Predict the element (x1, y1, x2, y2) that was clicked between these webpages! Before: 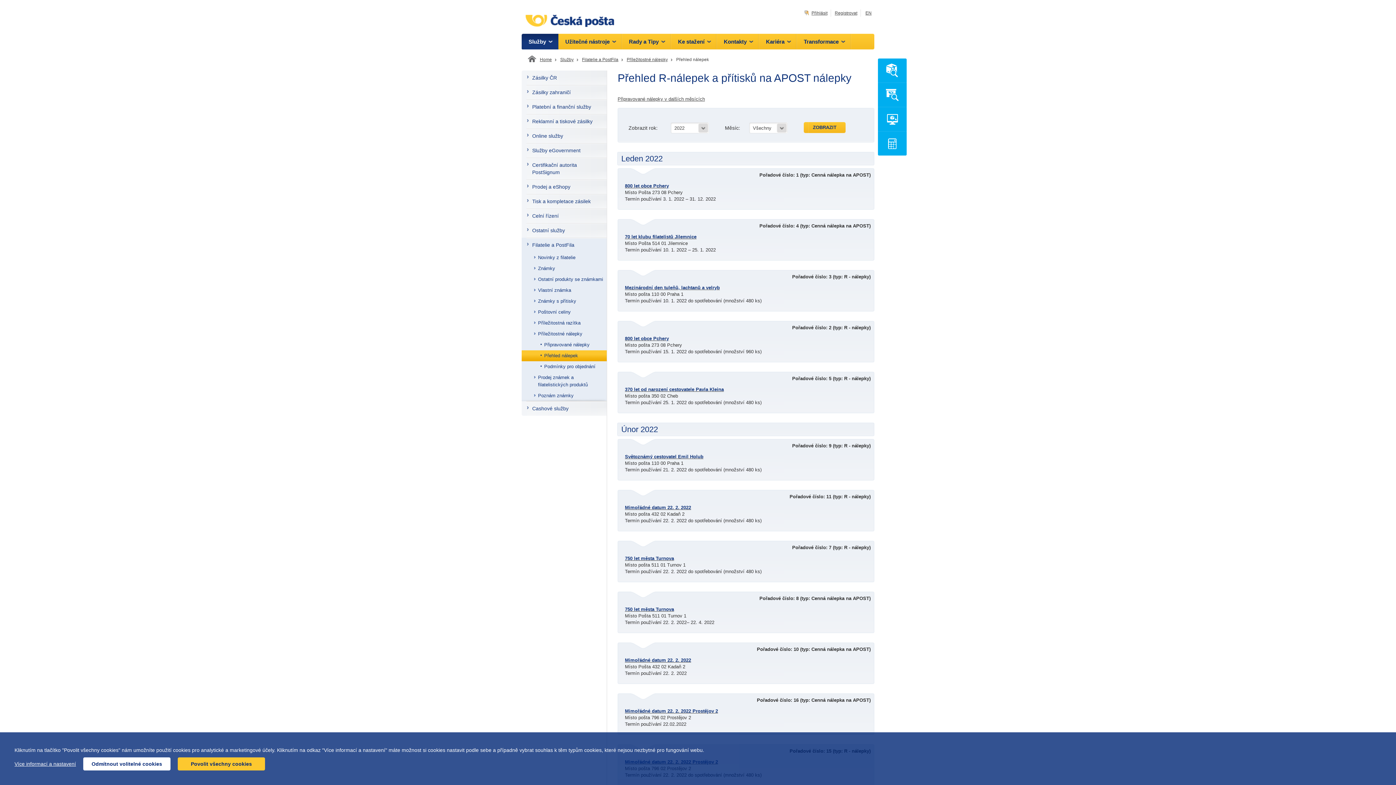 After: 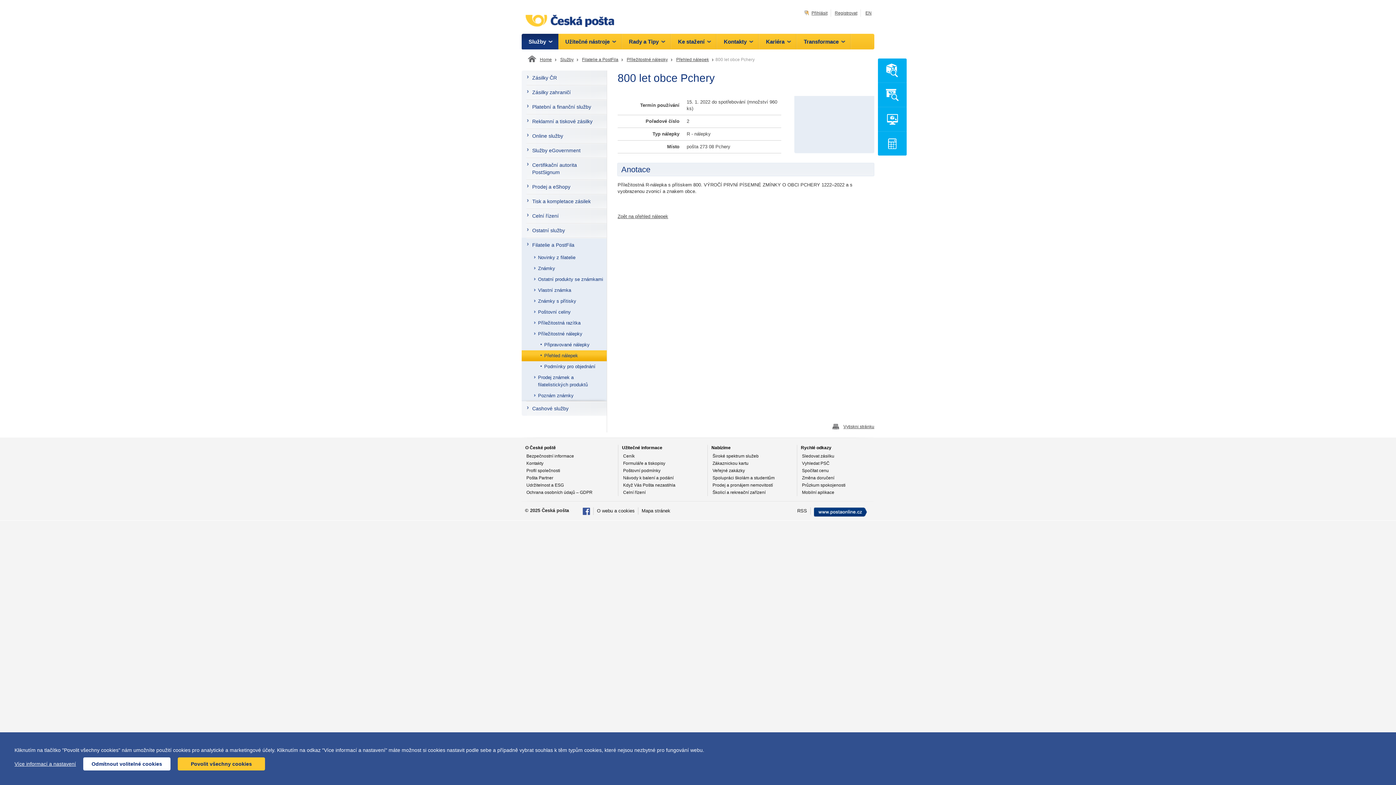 Action: bbox: (625, 335, 867, 342) label: 800 let obce Pchery